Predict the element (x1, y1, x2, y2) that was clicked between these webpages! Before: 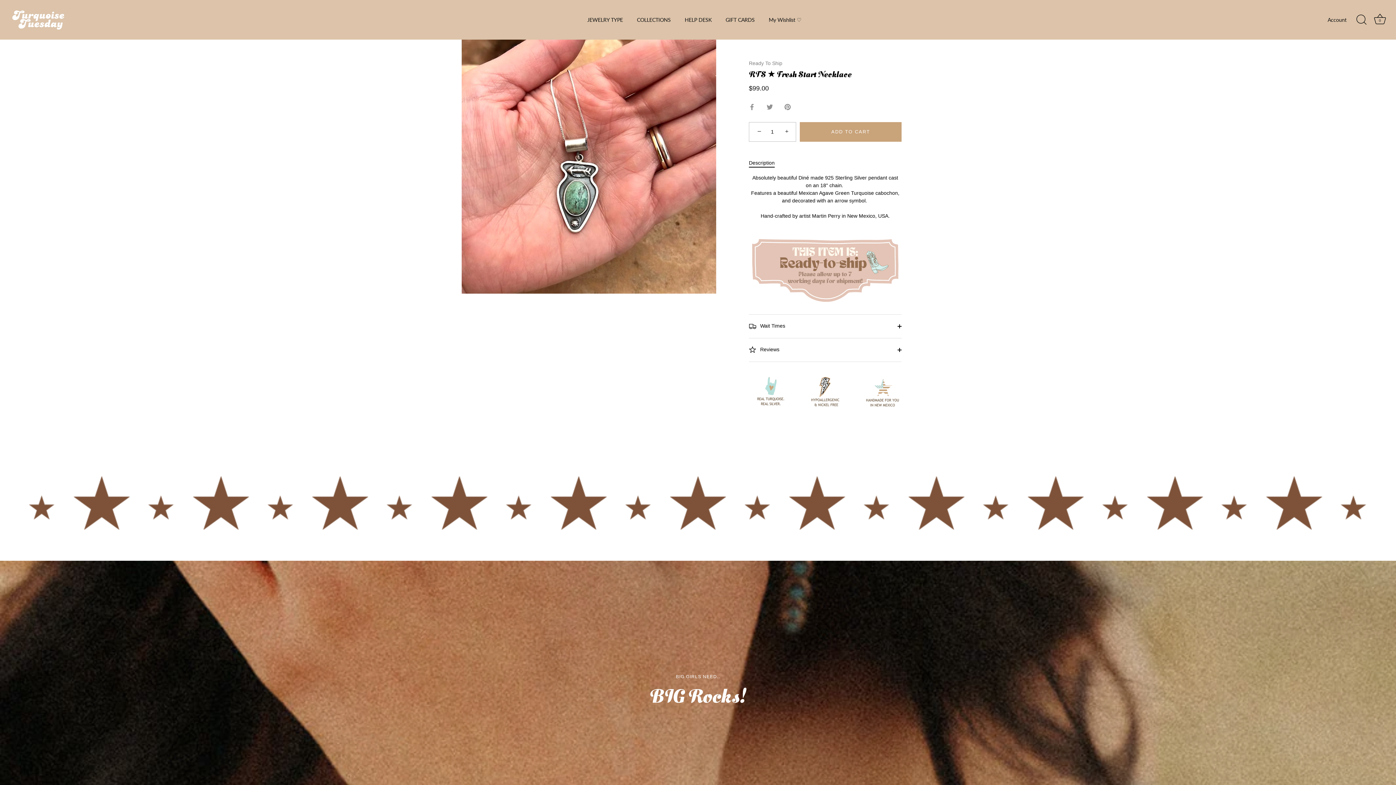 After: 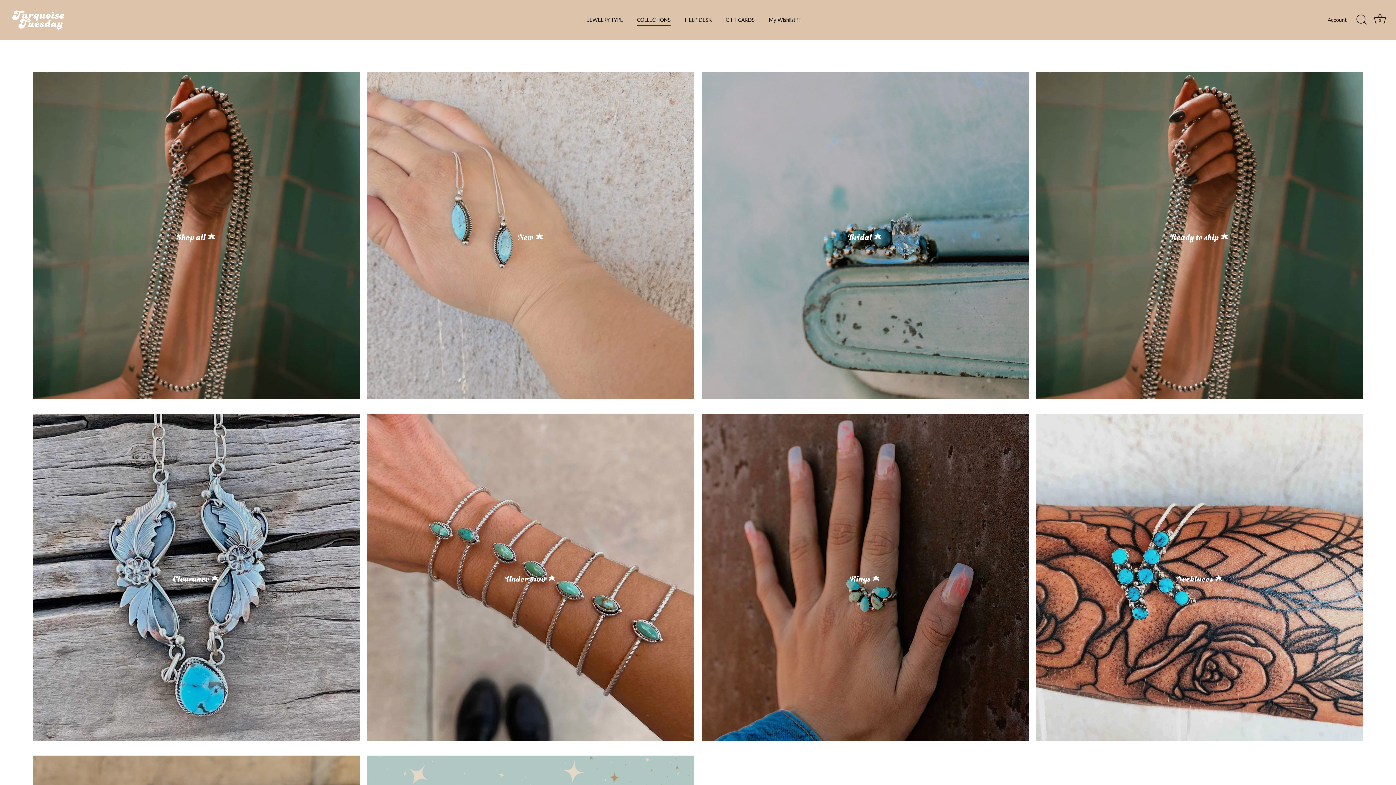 Action: label: COLLECTIONS bbox: (630, 13, 677, 26)